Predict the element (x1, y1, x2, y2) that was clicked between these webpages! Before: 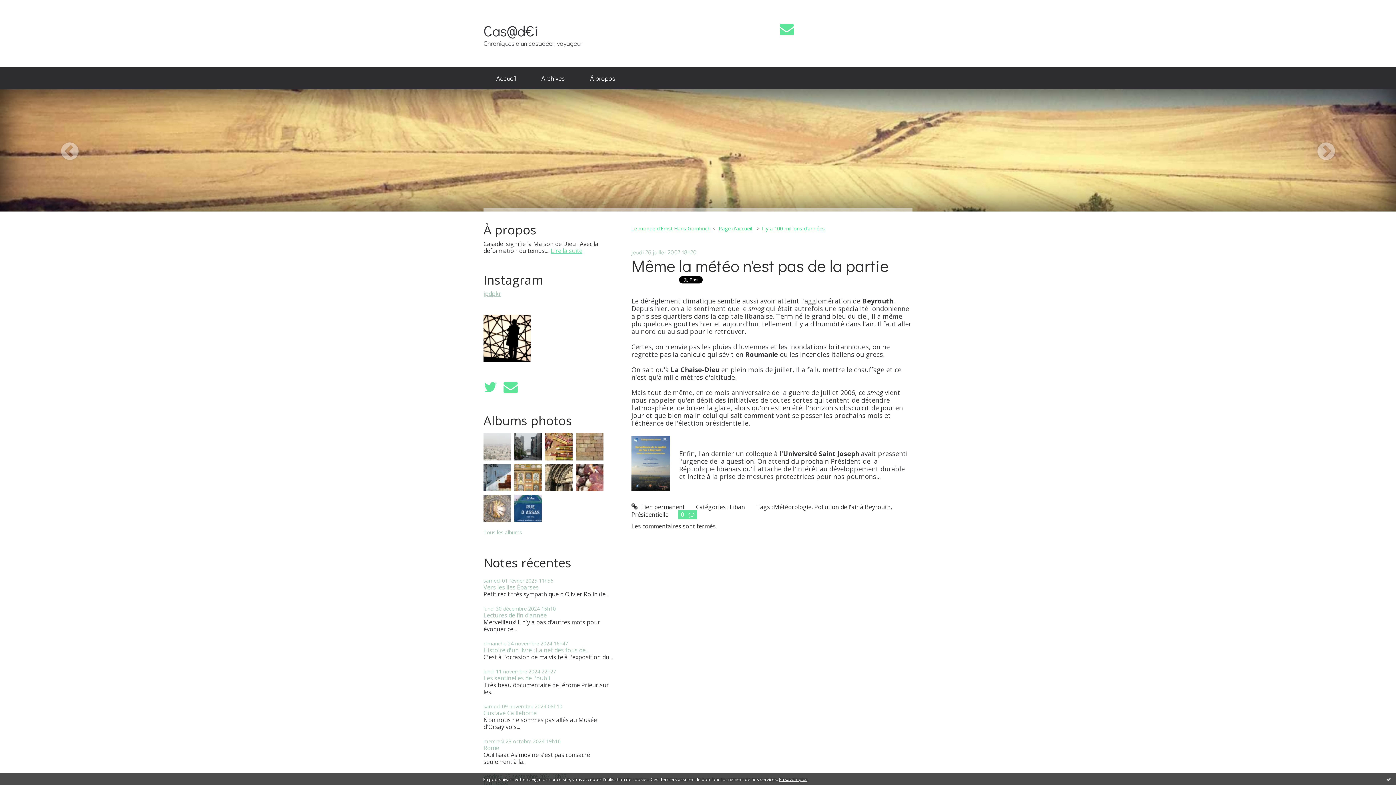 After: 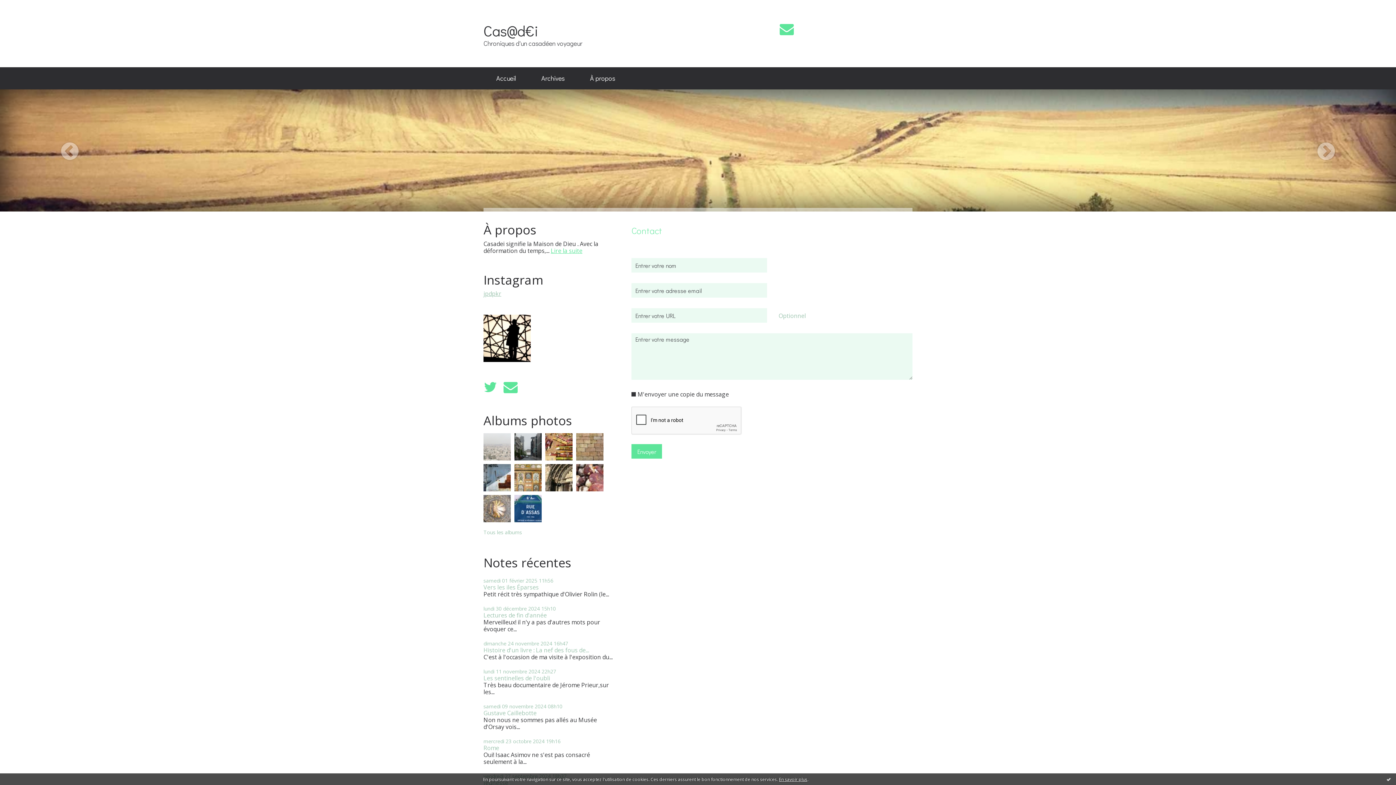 Action: label: Email bbox: (779, 22, 794, 36)